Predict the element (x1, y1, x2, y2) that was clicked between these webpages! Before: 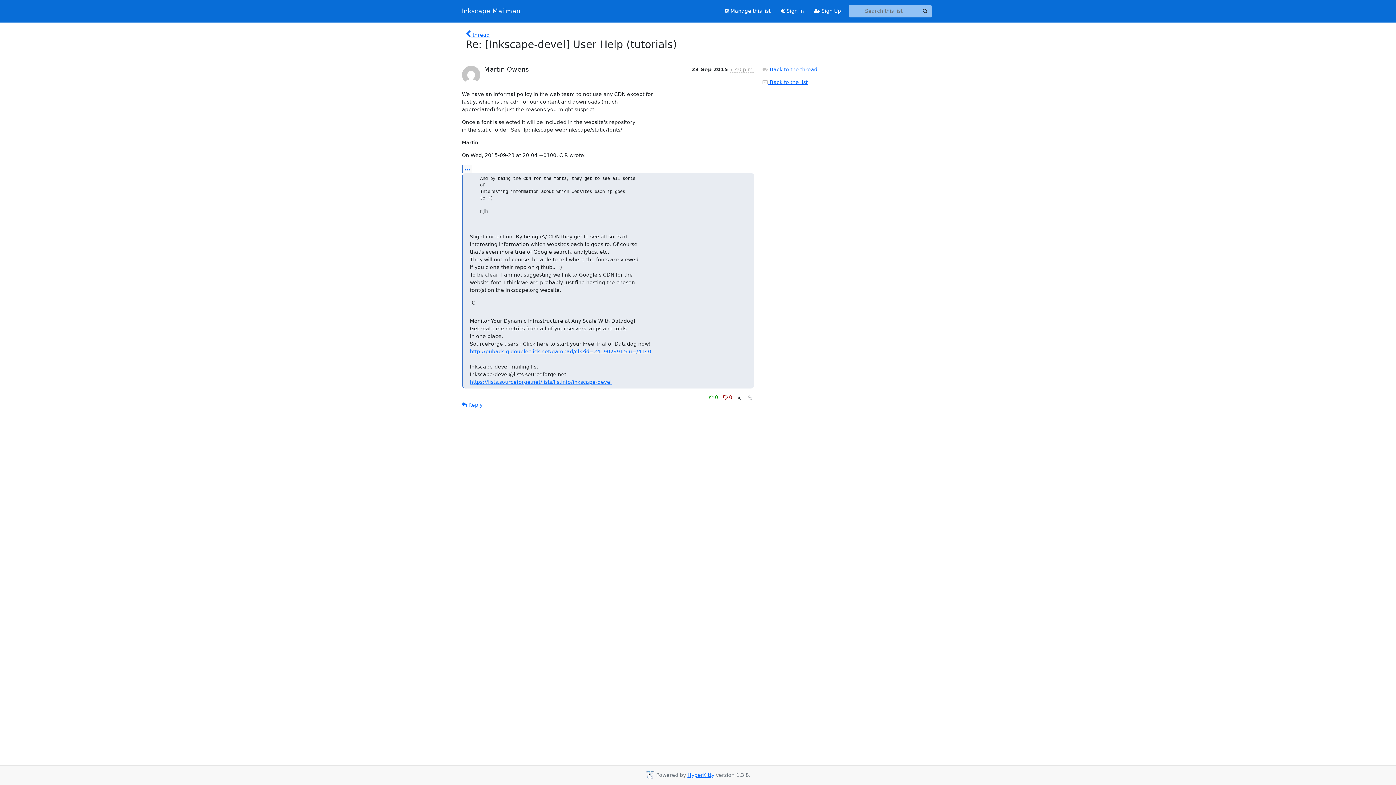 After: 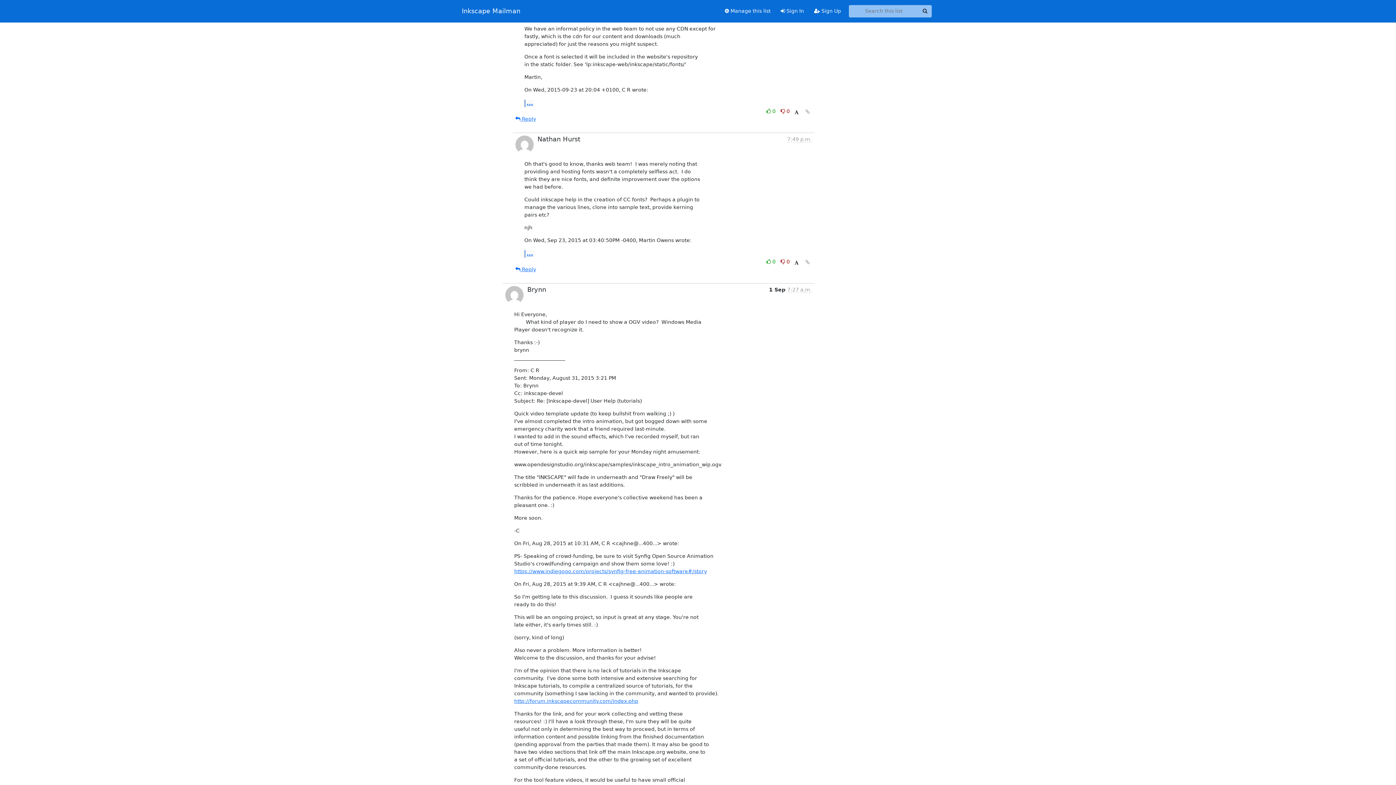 Action: bbox: (762, 66, 817, 72) label:  Back to the thread